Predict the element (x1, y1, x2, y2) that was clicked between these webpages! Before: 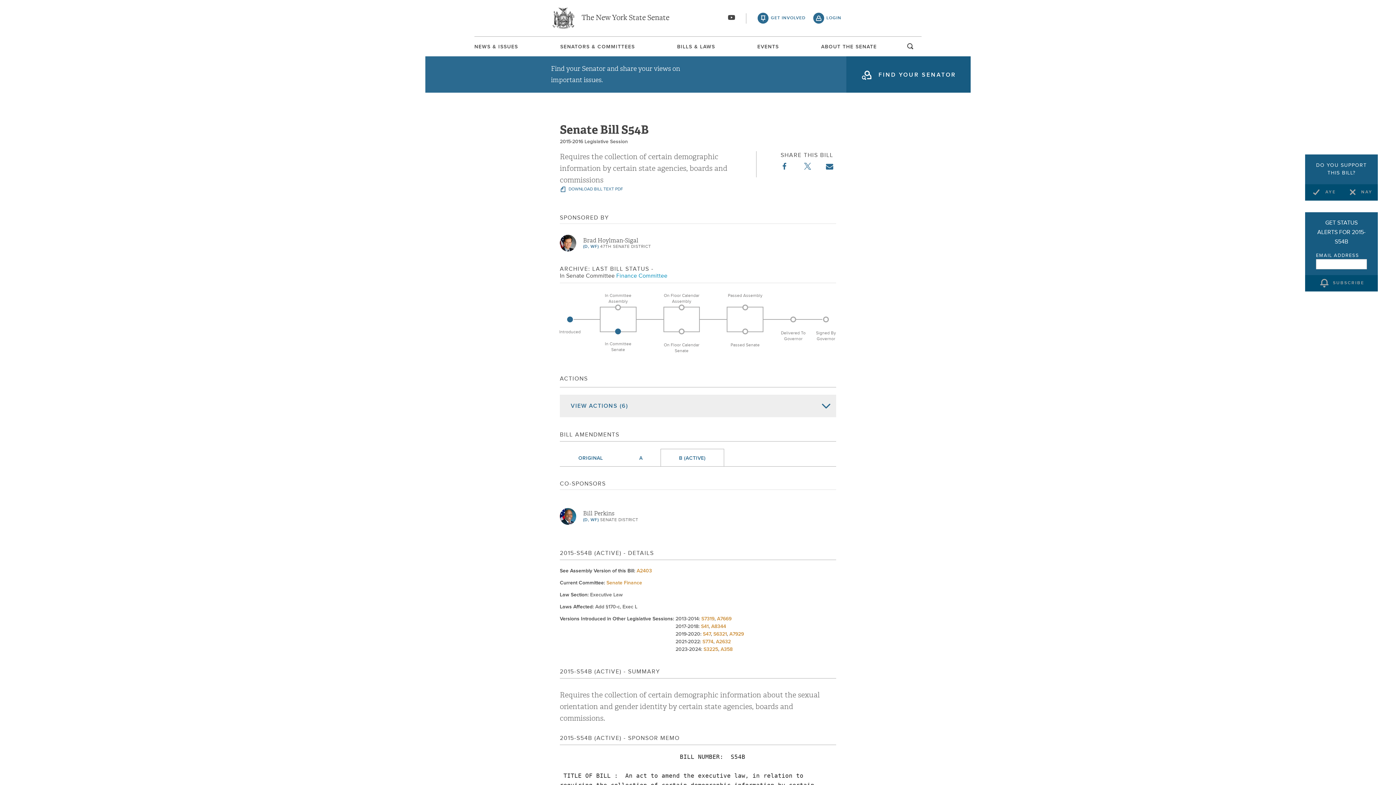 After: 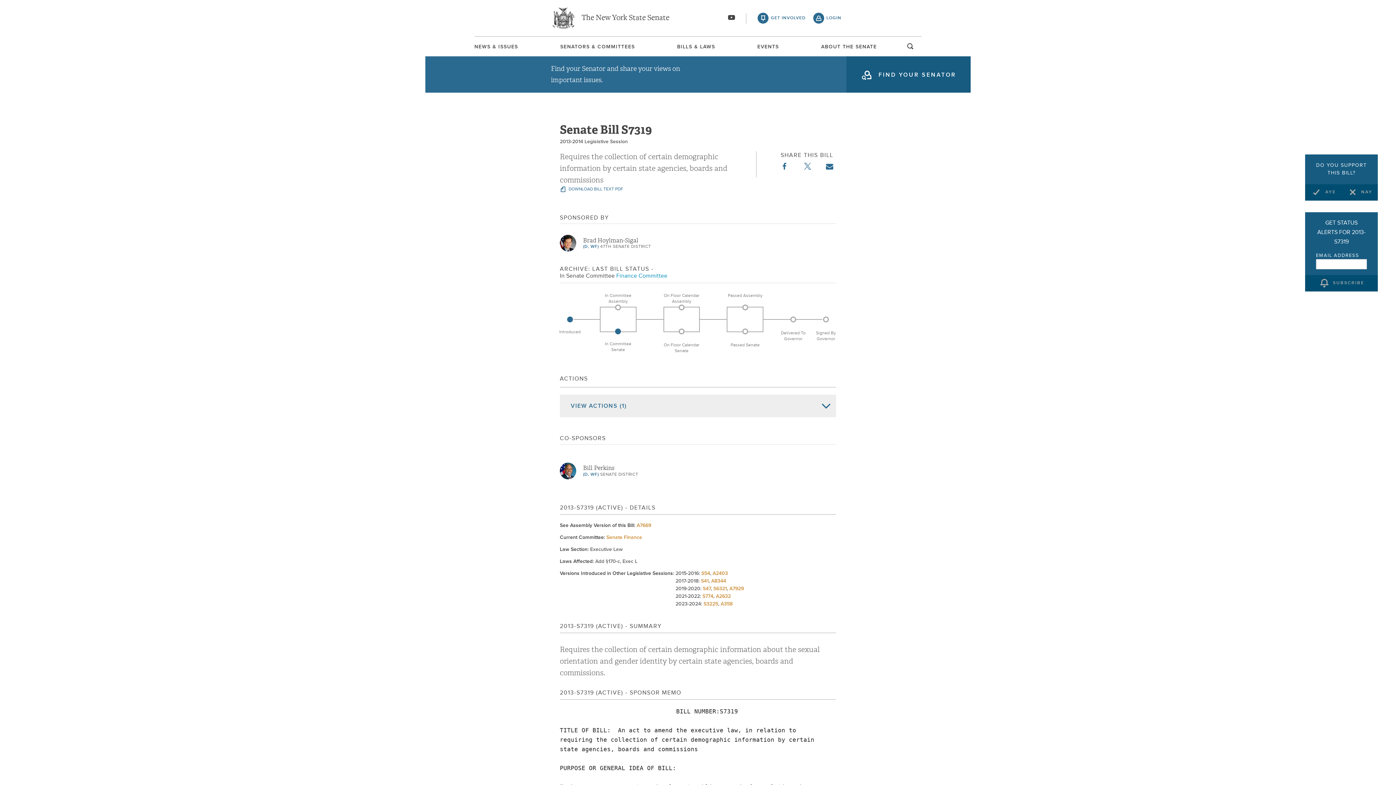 Action: label: S7319 bbox: (701, 616, 714, 621)